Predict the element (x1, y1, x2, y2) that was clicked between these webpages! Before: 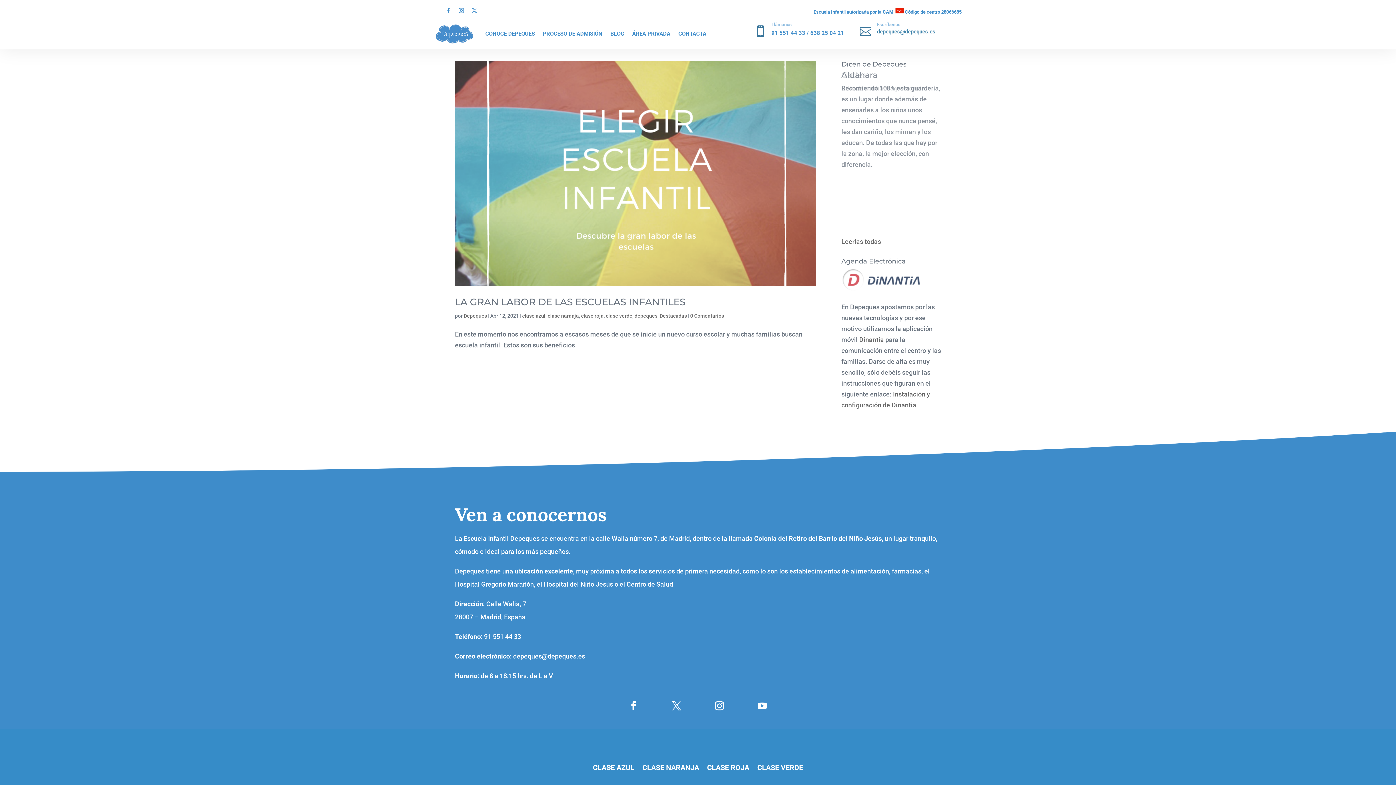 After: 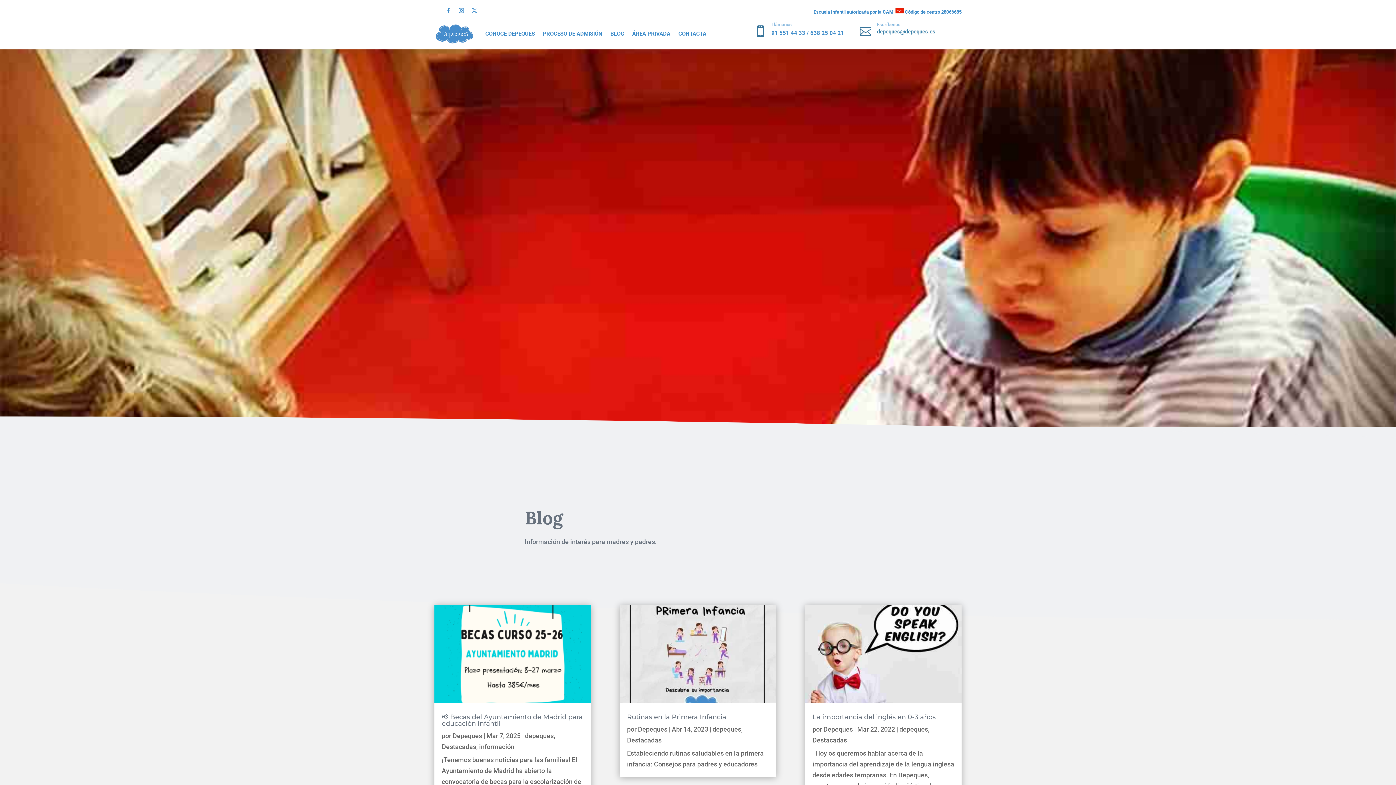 Action: bbox: (610, 20, 624, 47) label: BLOG